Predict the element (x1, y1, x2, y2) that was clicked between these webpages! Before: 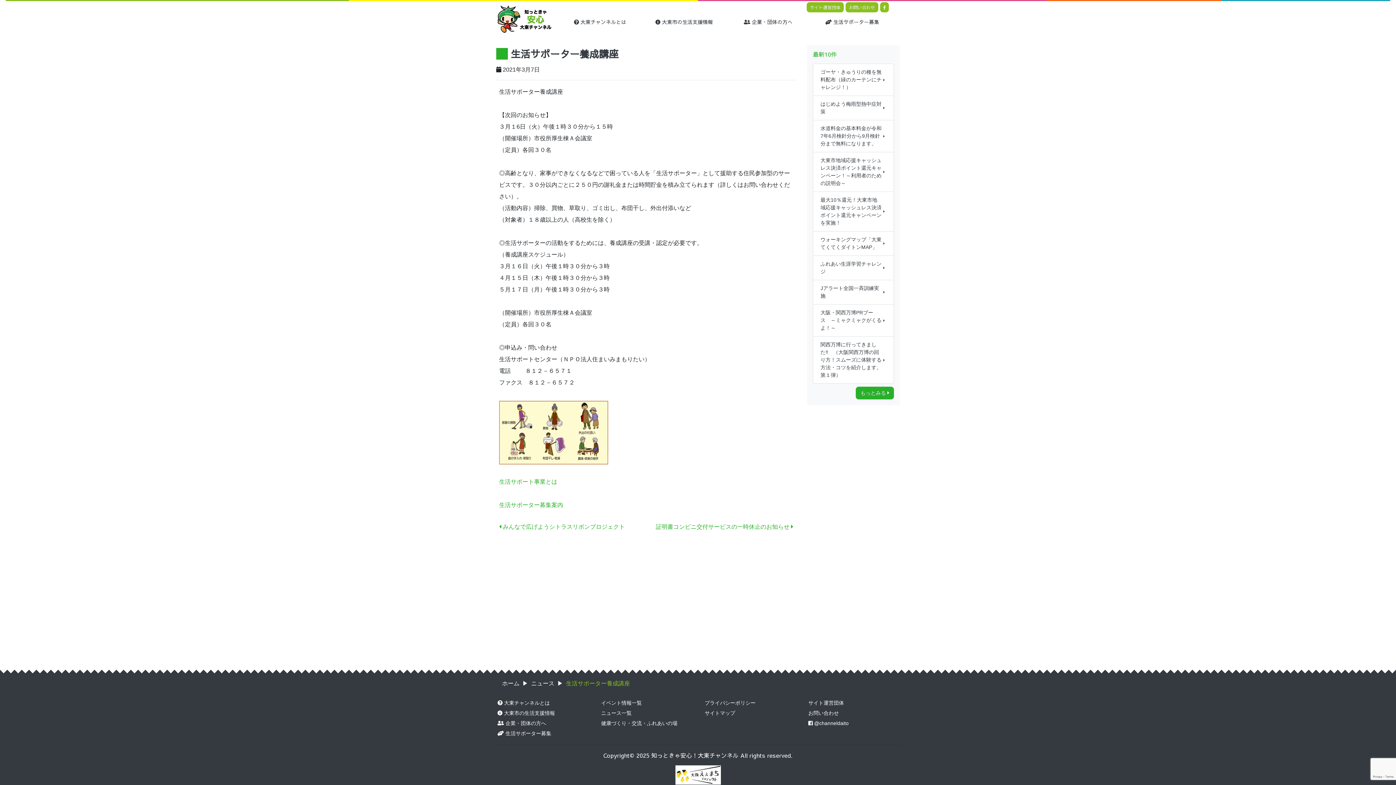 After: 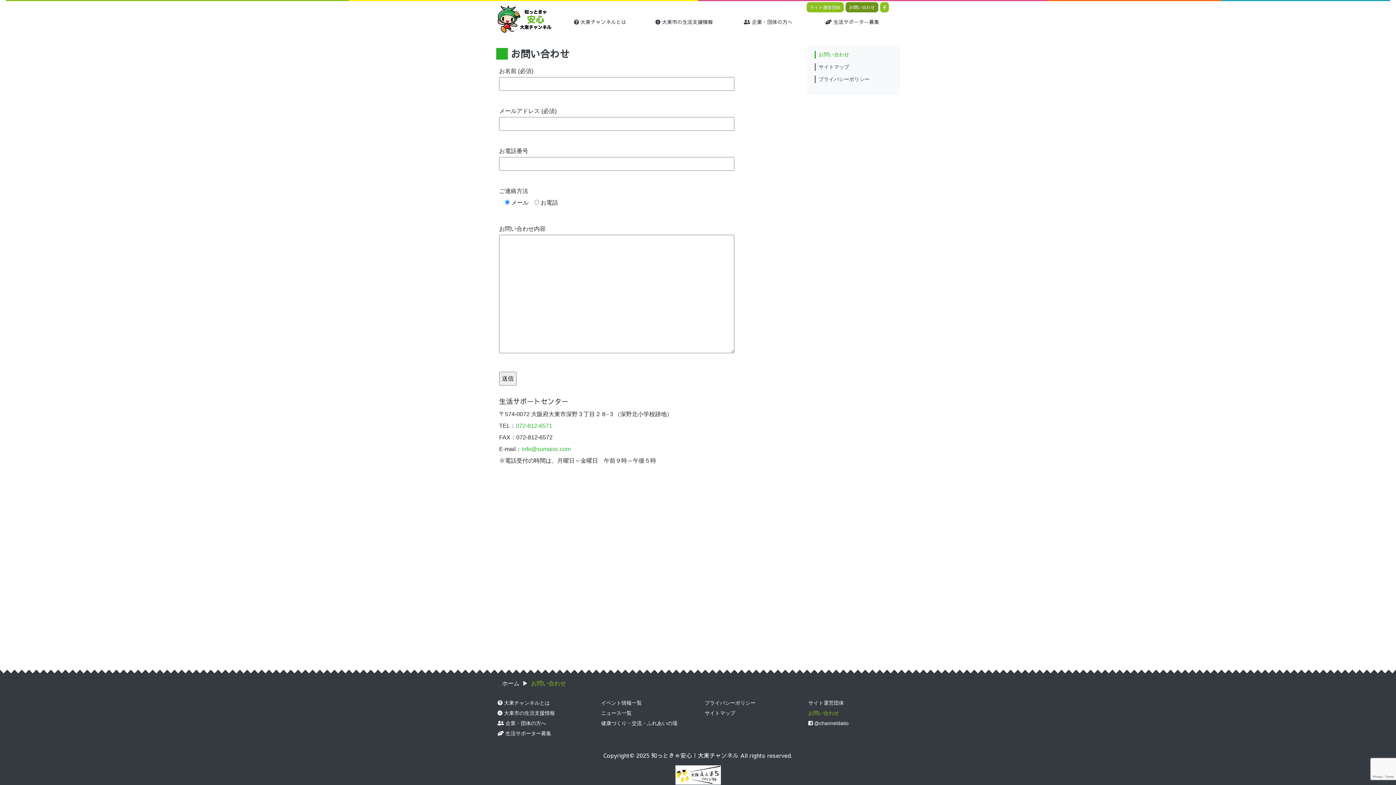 Action: label: お問い合わせ bbox: (807, 708, 900, 718)